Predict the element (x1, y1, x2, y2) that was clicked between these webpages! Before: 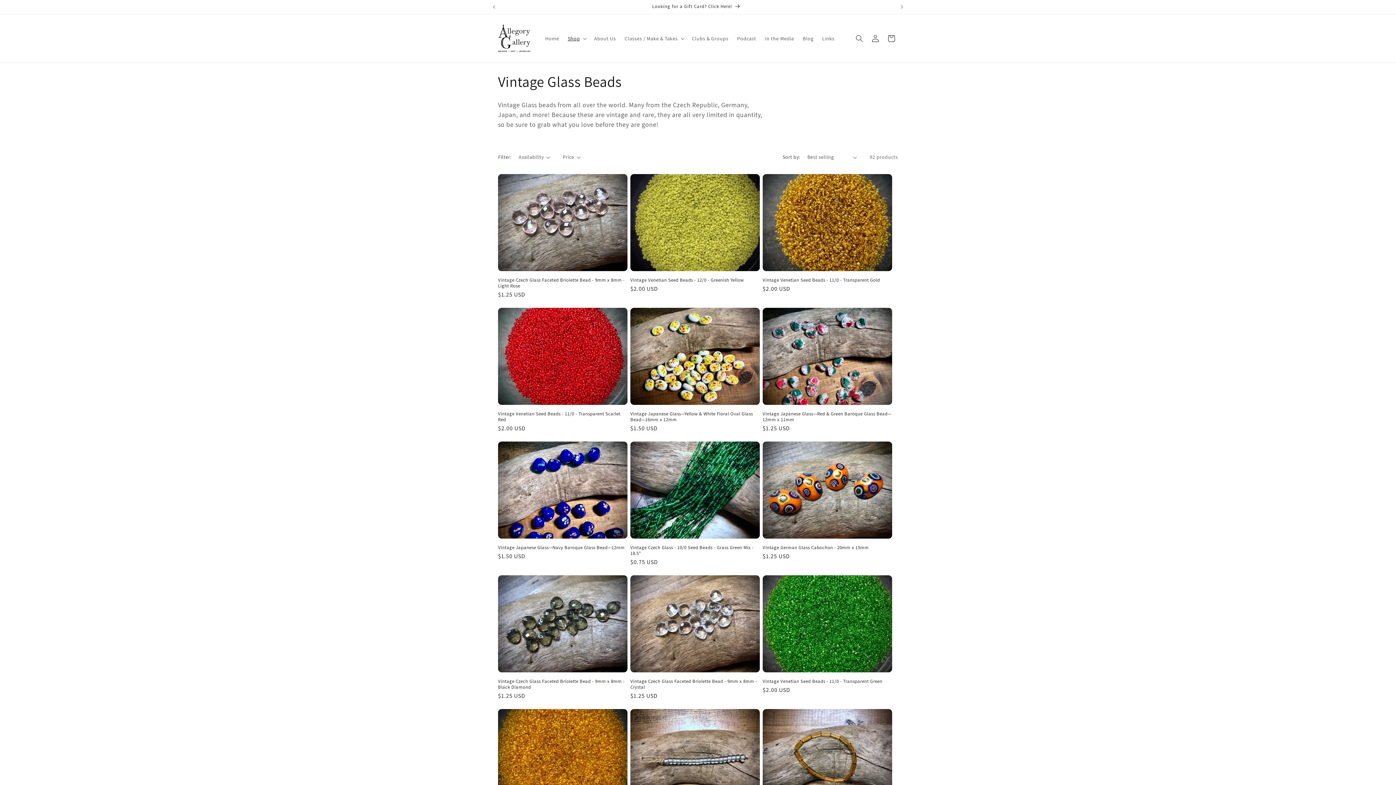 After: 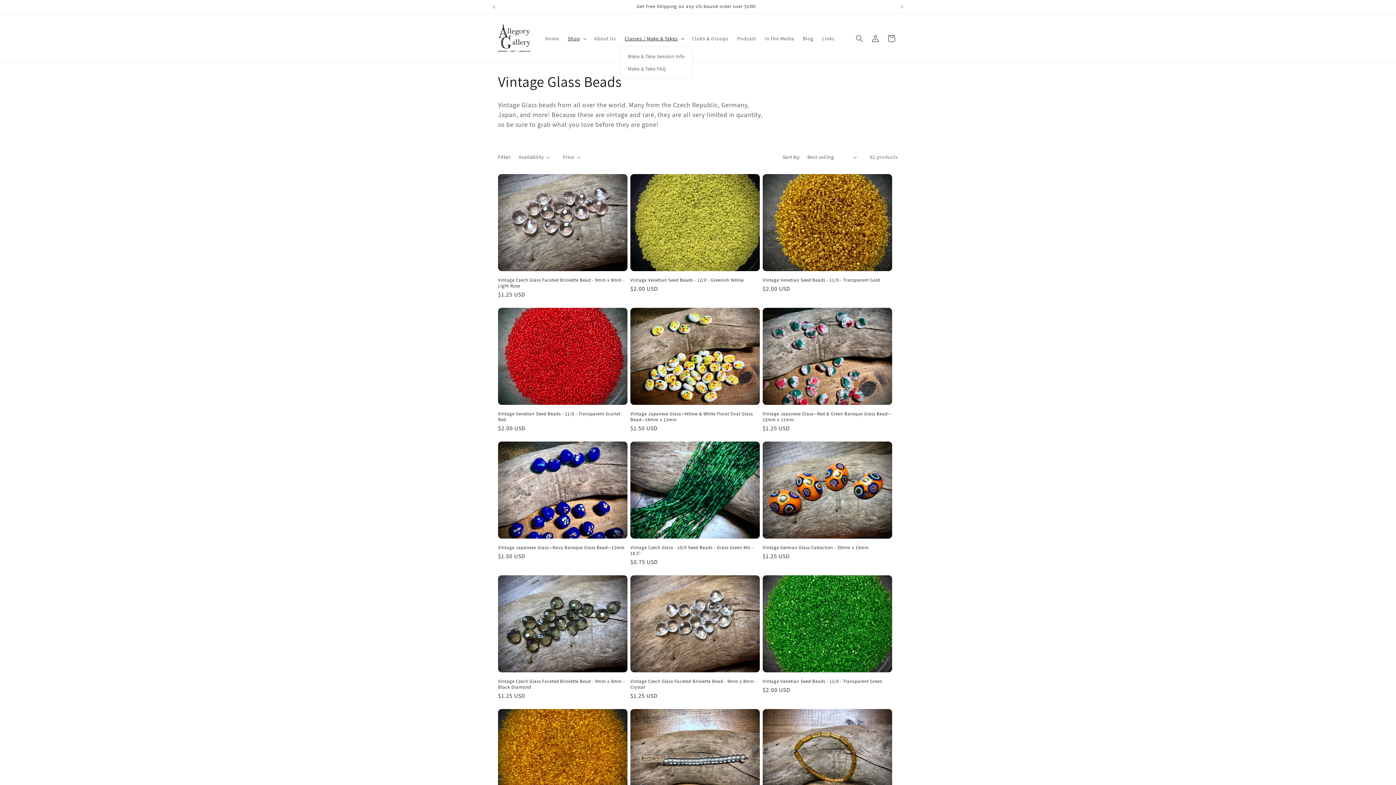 Action: label: Classes / Make & Takes bbox: (620, 30, 687, 46)